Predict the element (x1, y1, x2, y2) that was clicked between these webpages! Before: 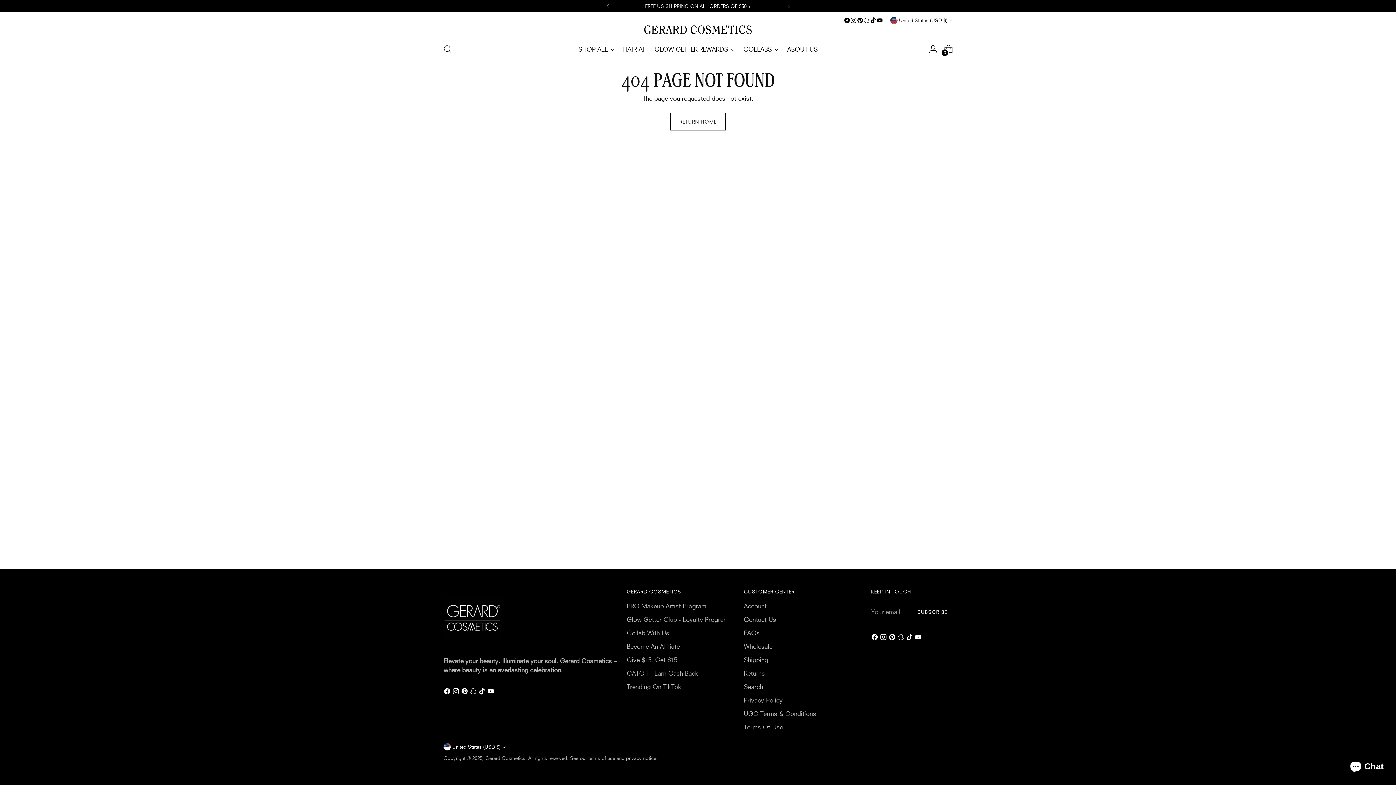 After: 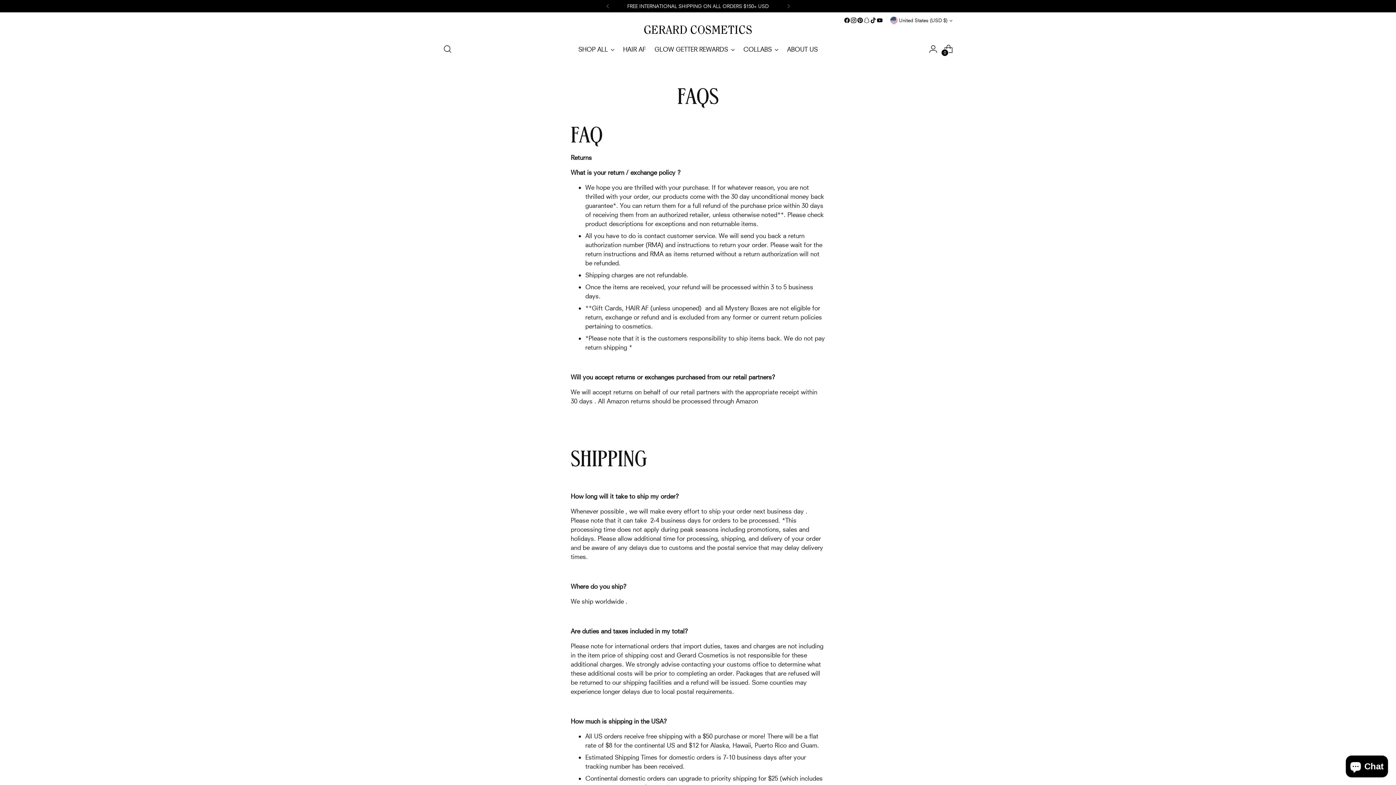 Action: label: FAQs bbox: (744, 629, 760, 637)